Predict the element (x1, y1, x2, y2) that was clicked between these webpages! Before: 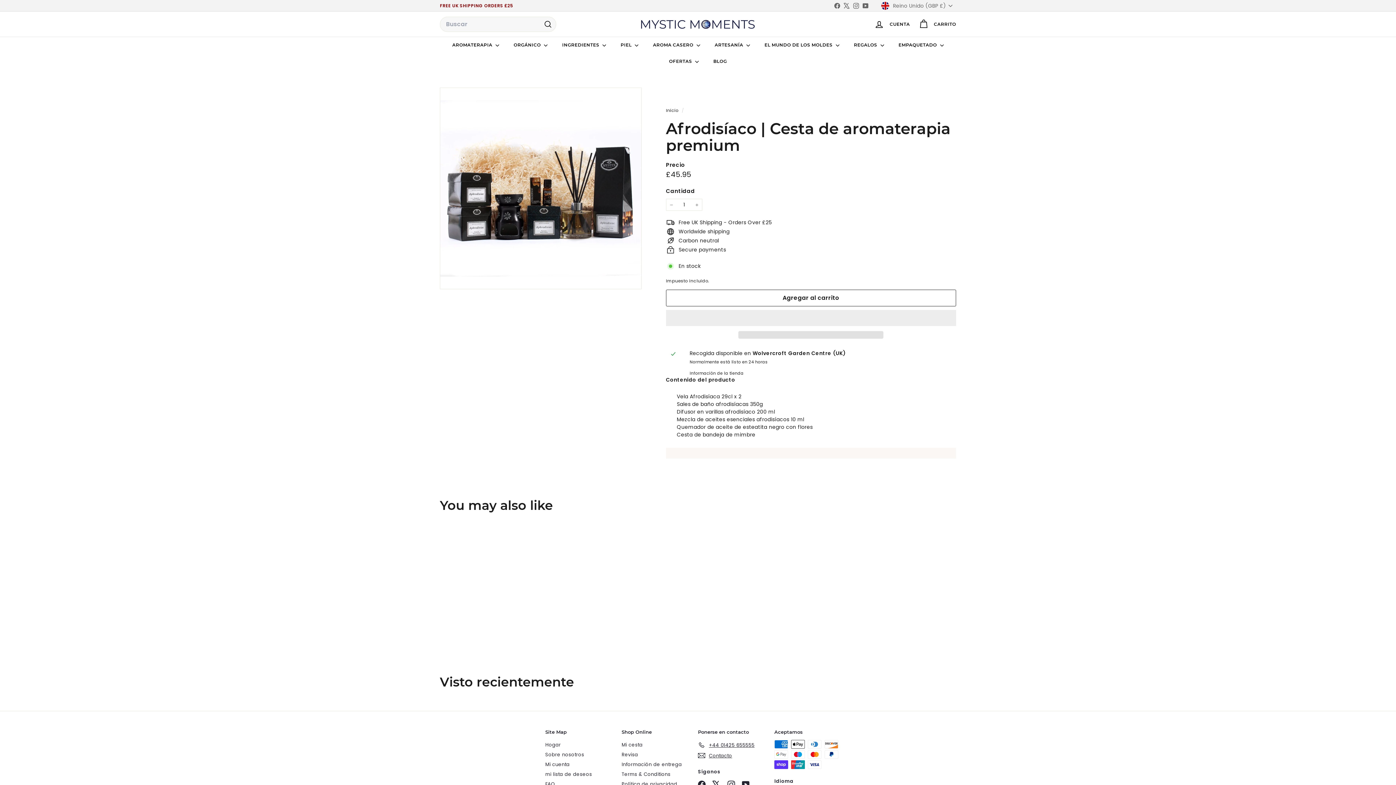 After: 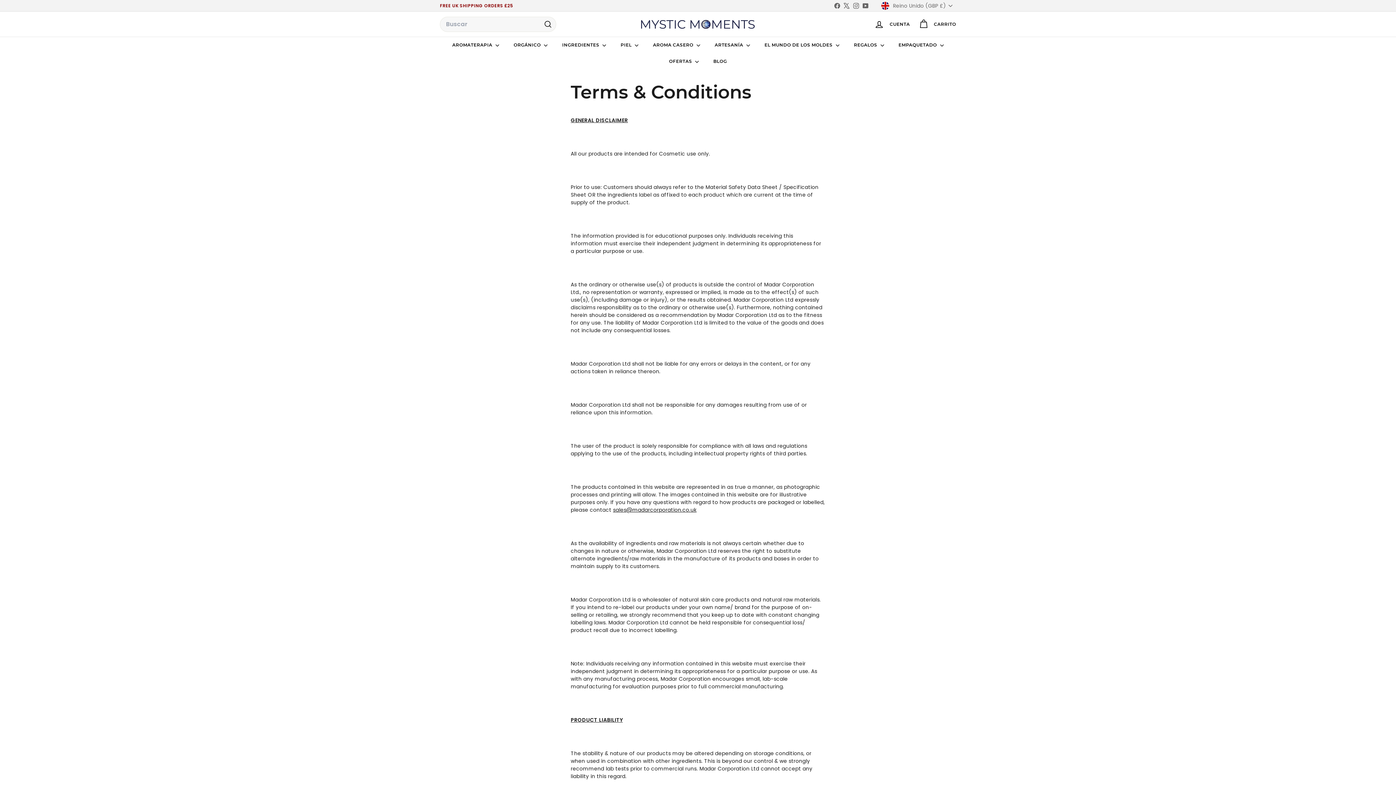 Action: label: Terms & Conditions bbox: (621, 769, 670, 779)